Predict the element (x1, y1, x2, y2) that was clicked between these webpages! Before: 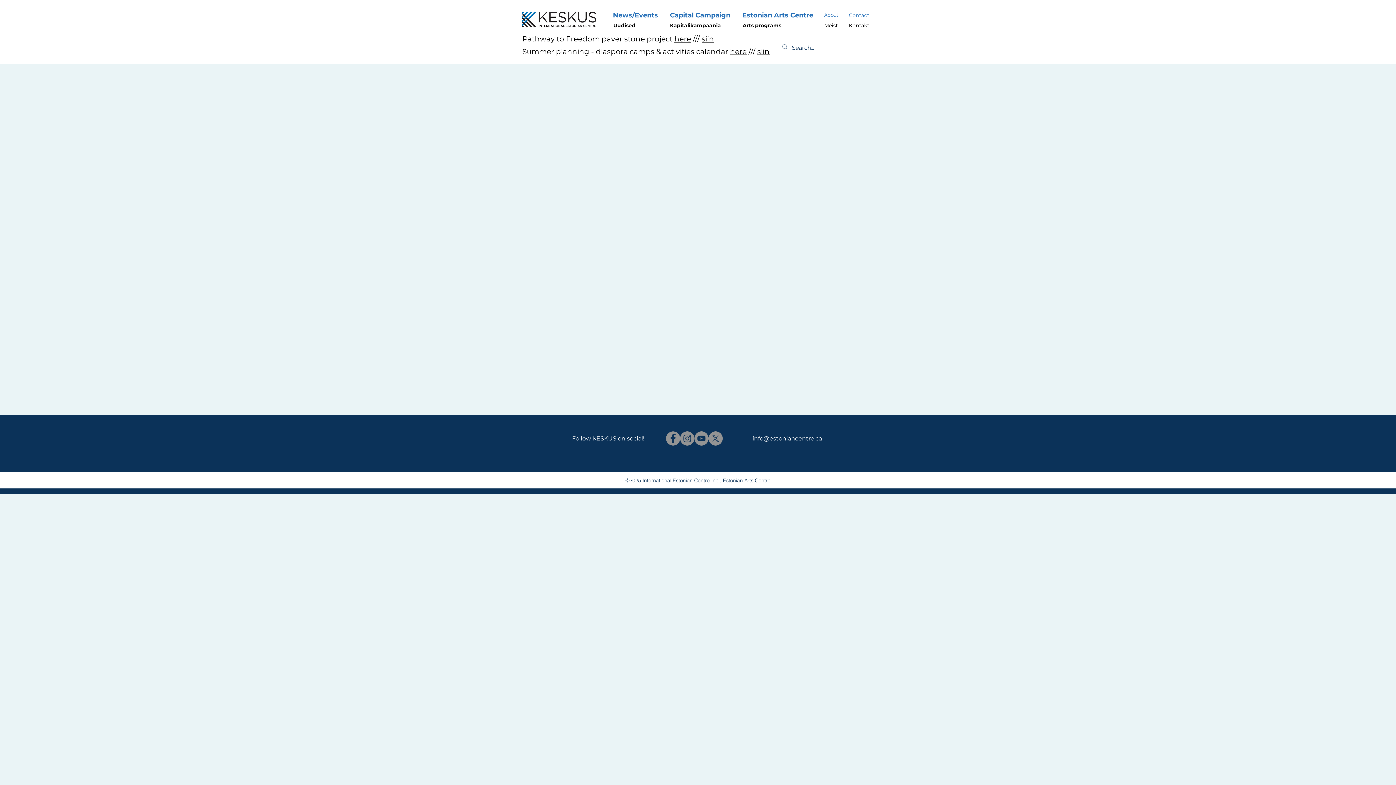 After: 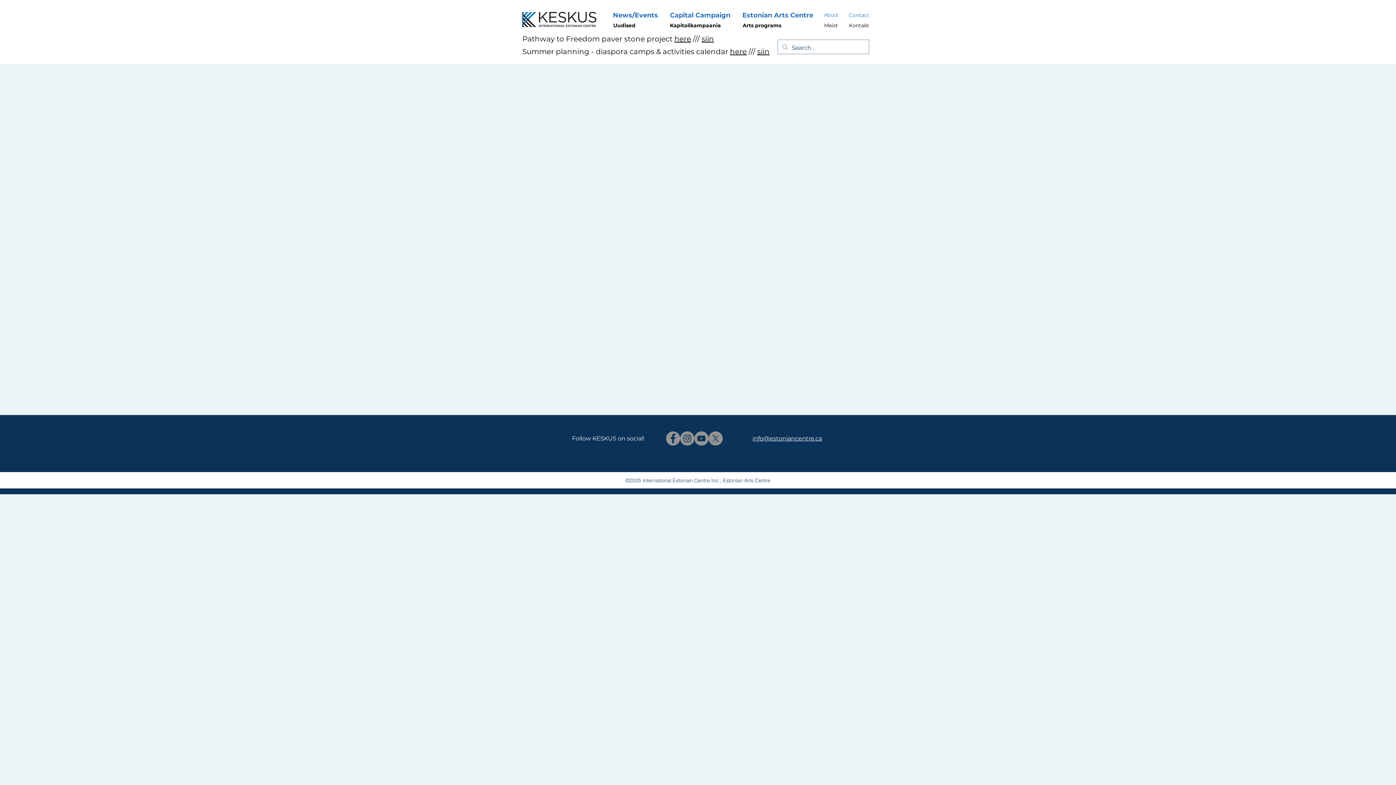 Action: bbox: (694, 431, 708, 445) label: YouTube